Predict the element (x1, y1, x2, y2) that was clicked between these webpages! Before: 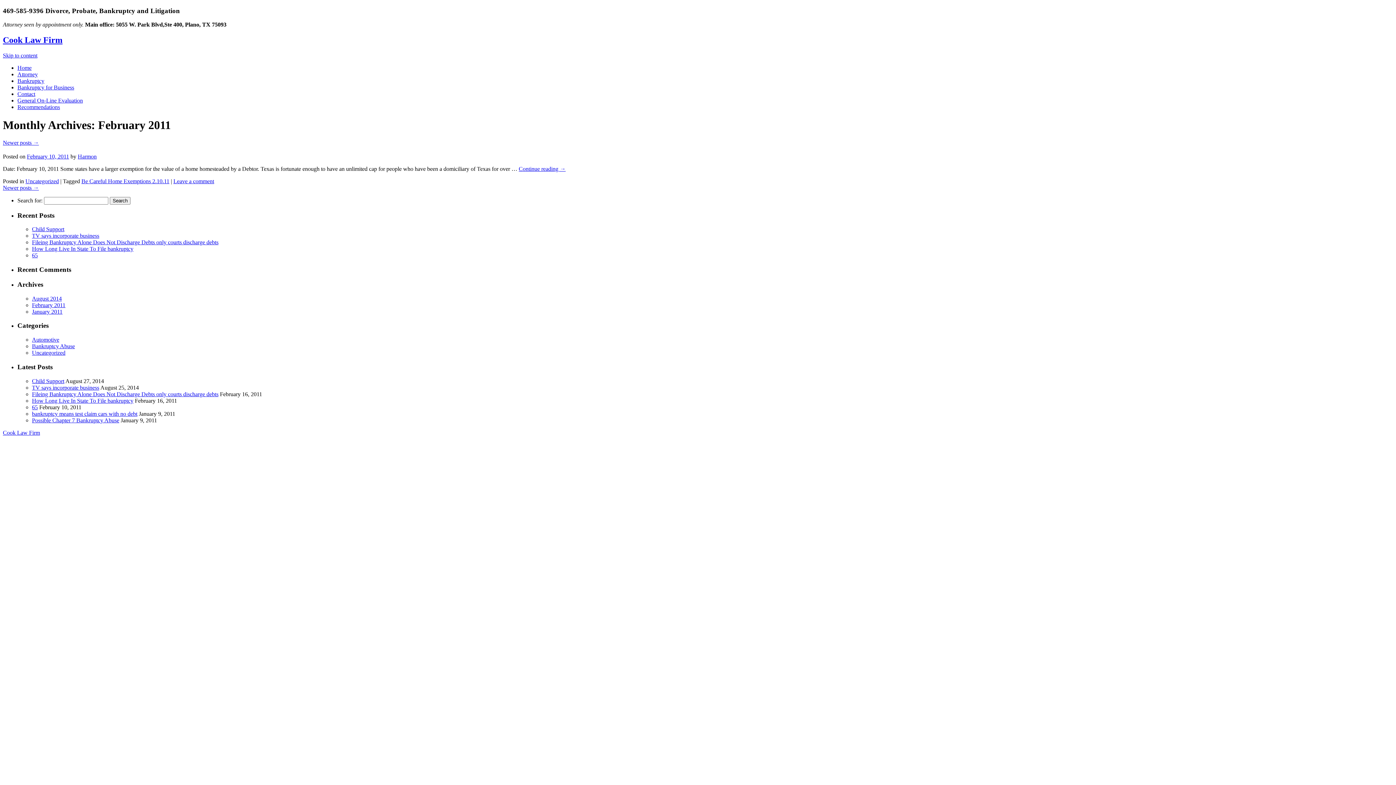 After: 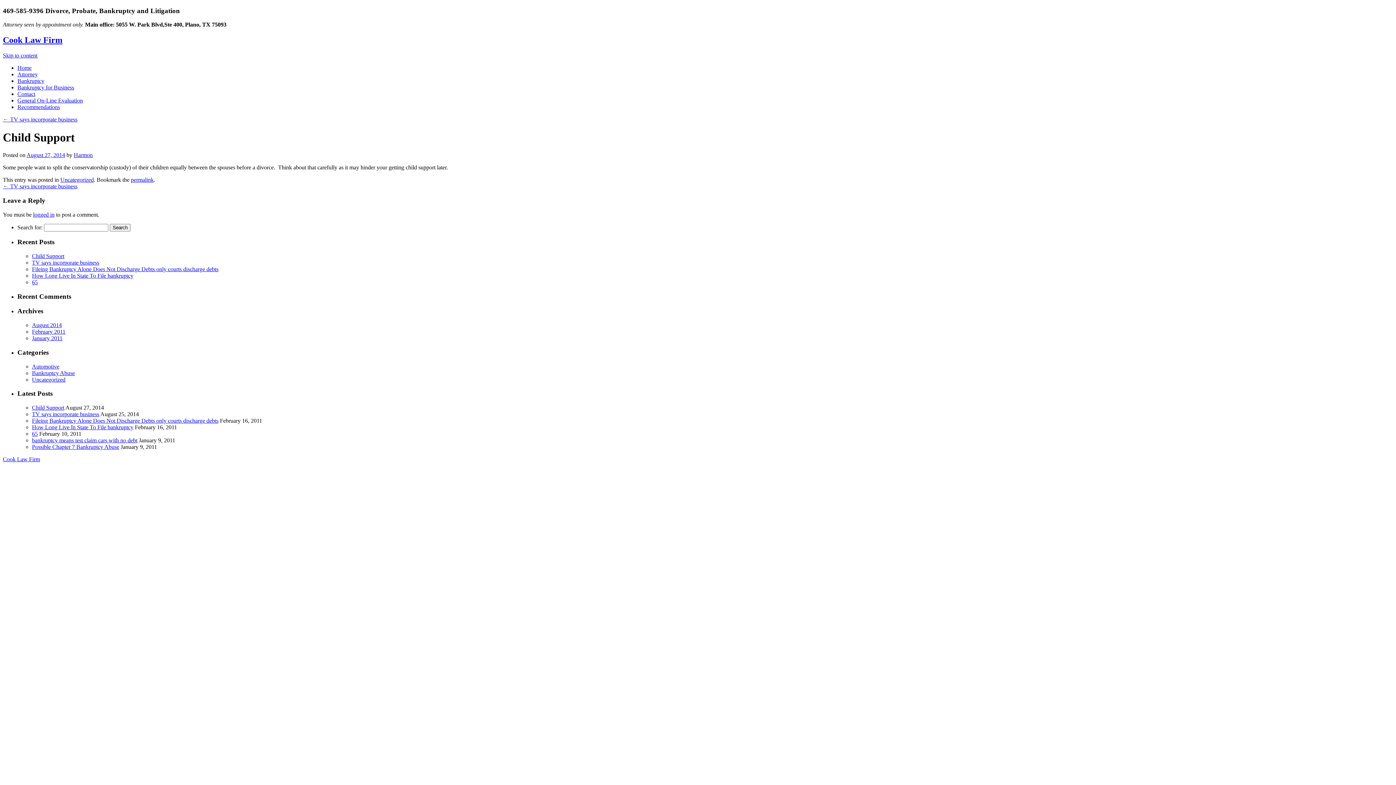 Action: bbox: (32, 378, 64, 384) label: Child Support